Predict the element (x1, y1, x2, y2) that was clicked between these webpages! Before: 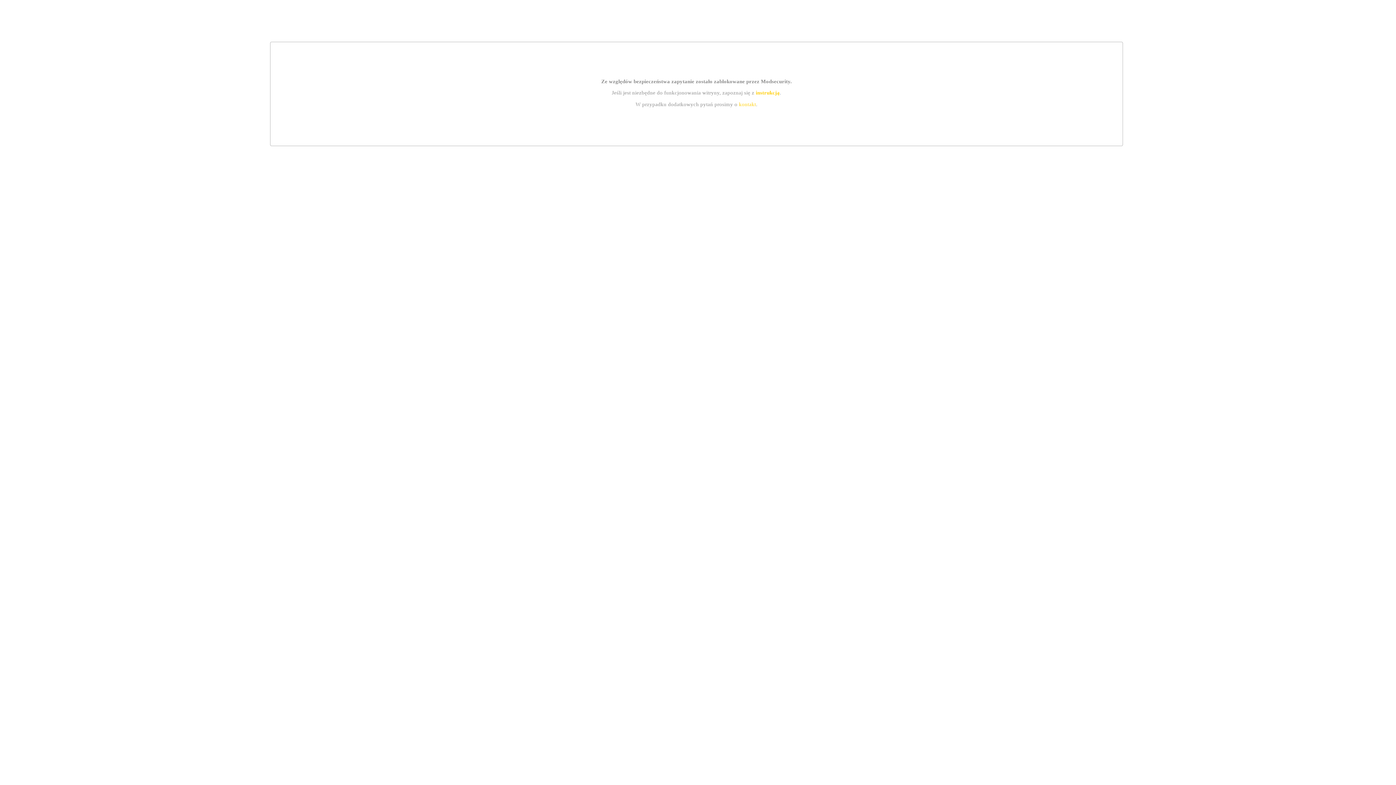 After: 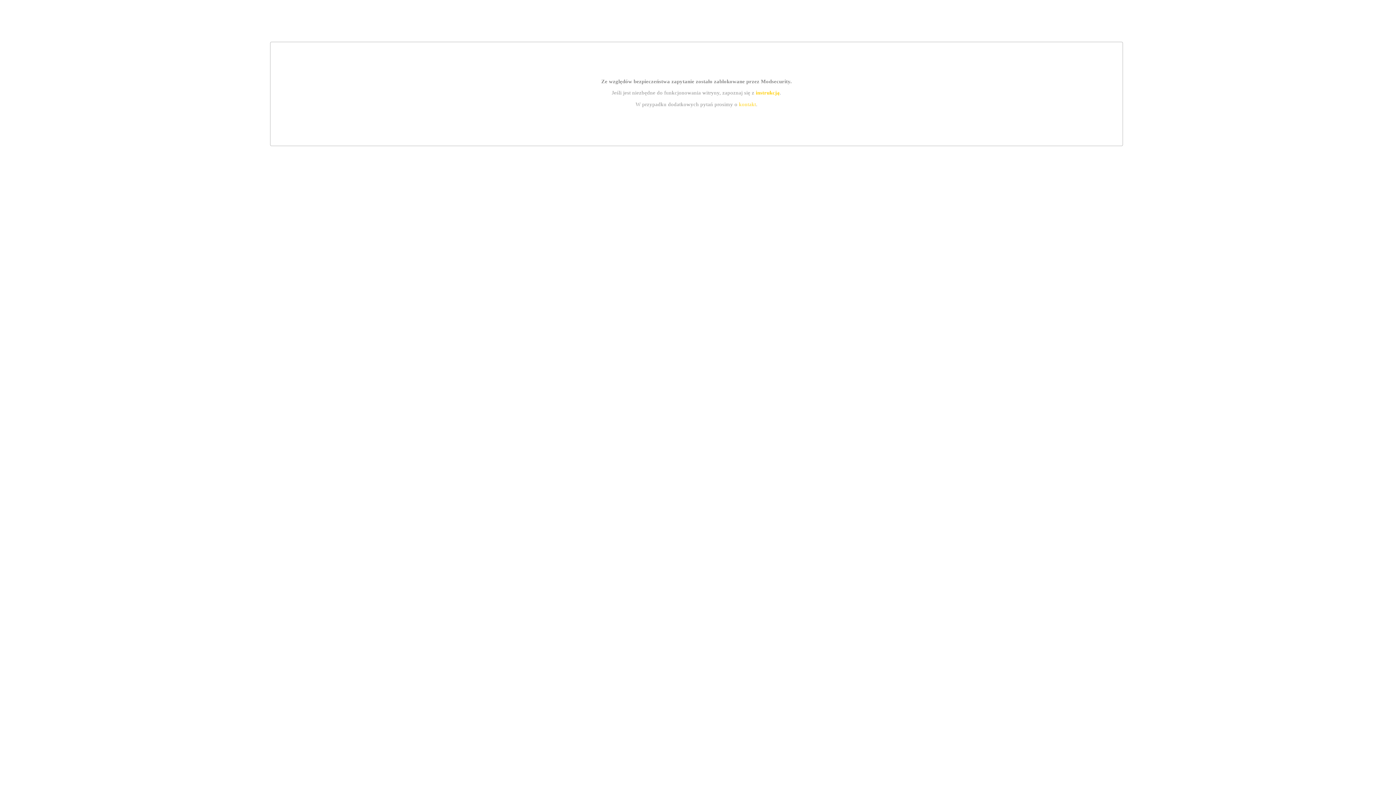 Action: label: kontakt bbox: (739, 101, 756, 107)